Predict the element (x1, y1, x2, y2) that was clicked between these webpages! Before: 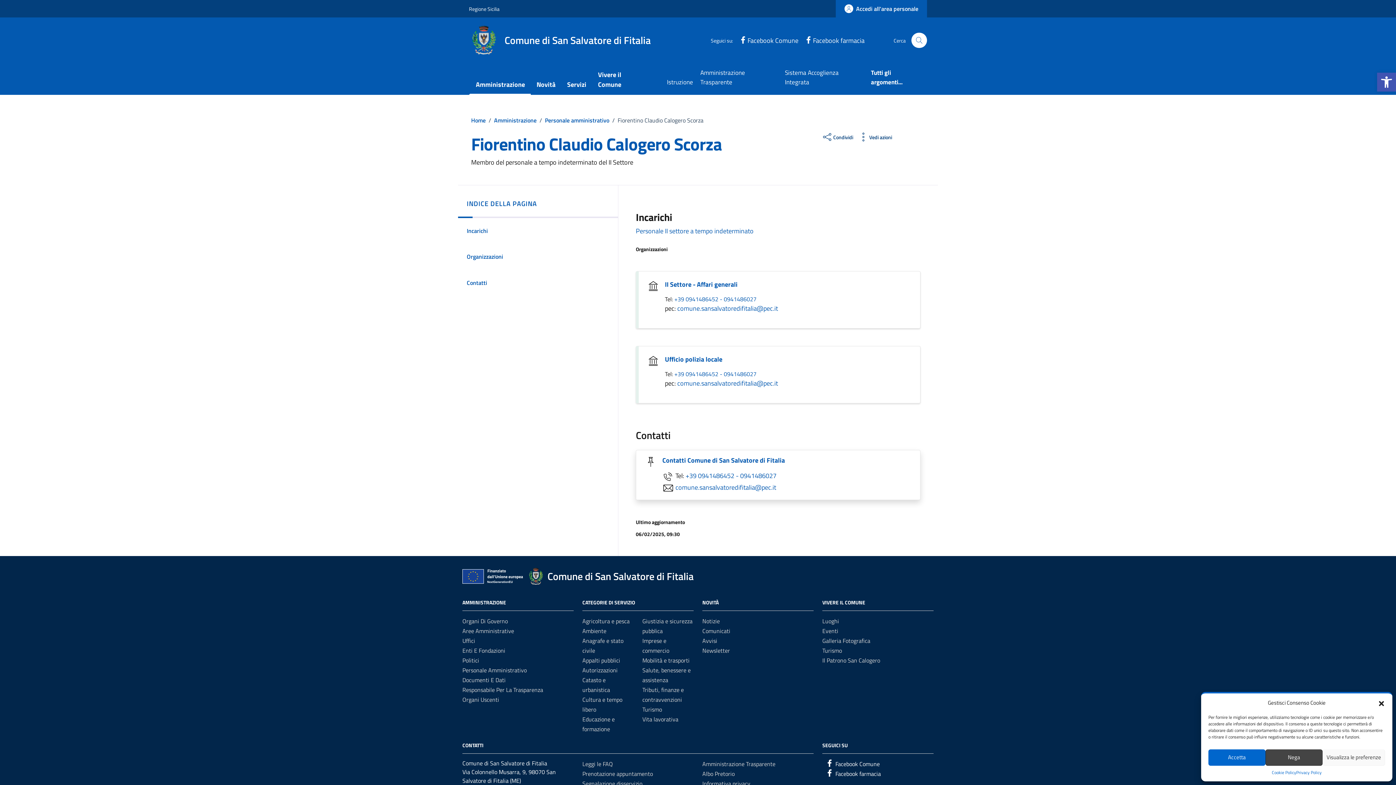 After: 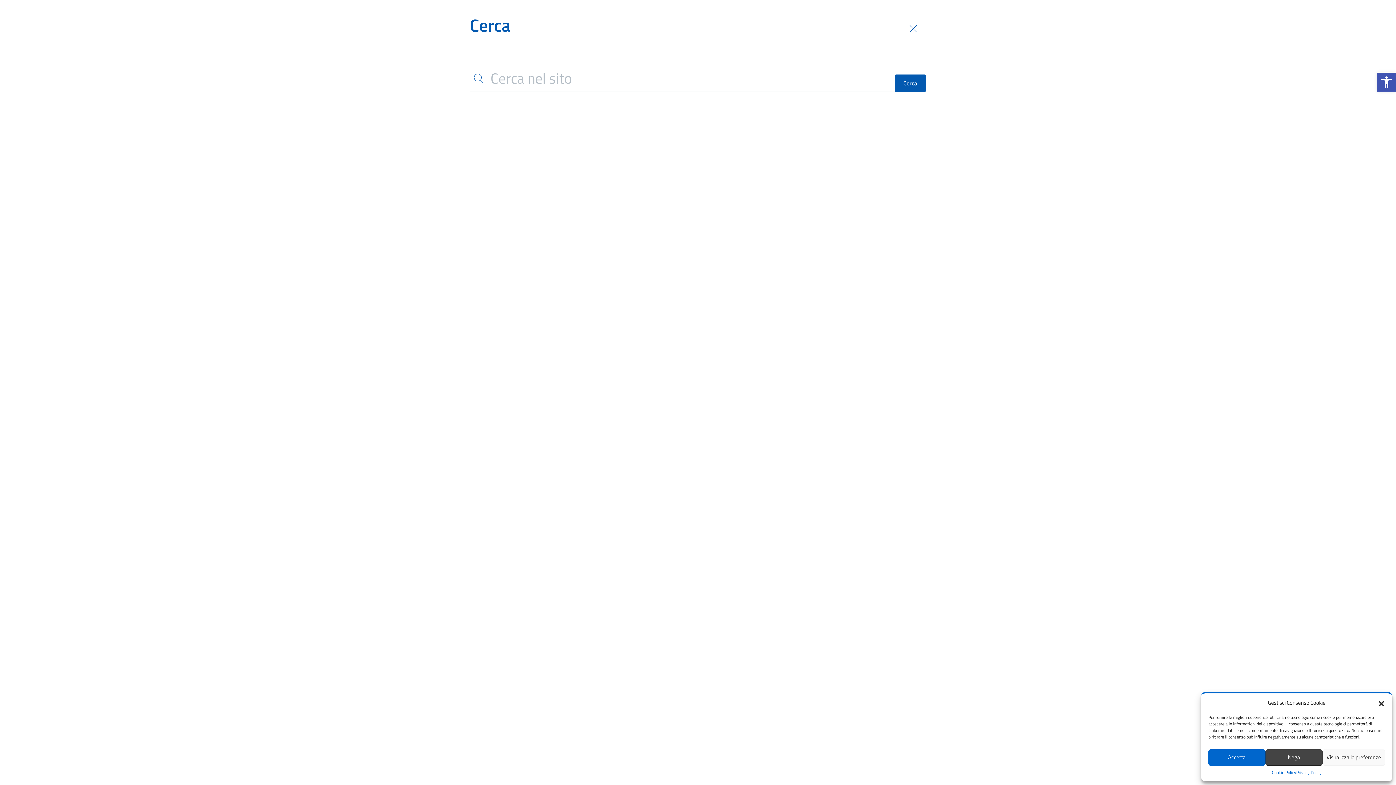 Action: bbox: (911, 32, 927, 48) label: Cerca nel sito